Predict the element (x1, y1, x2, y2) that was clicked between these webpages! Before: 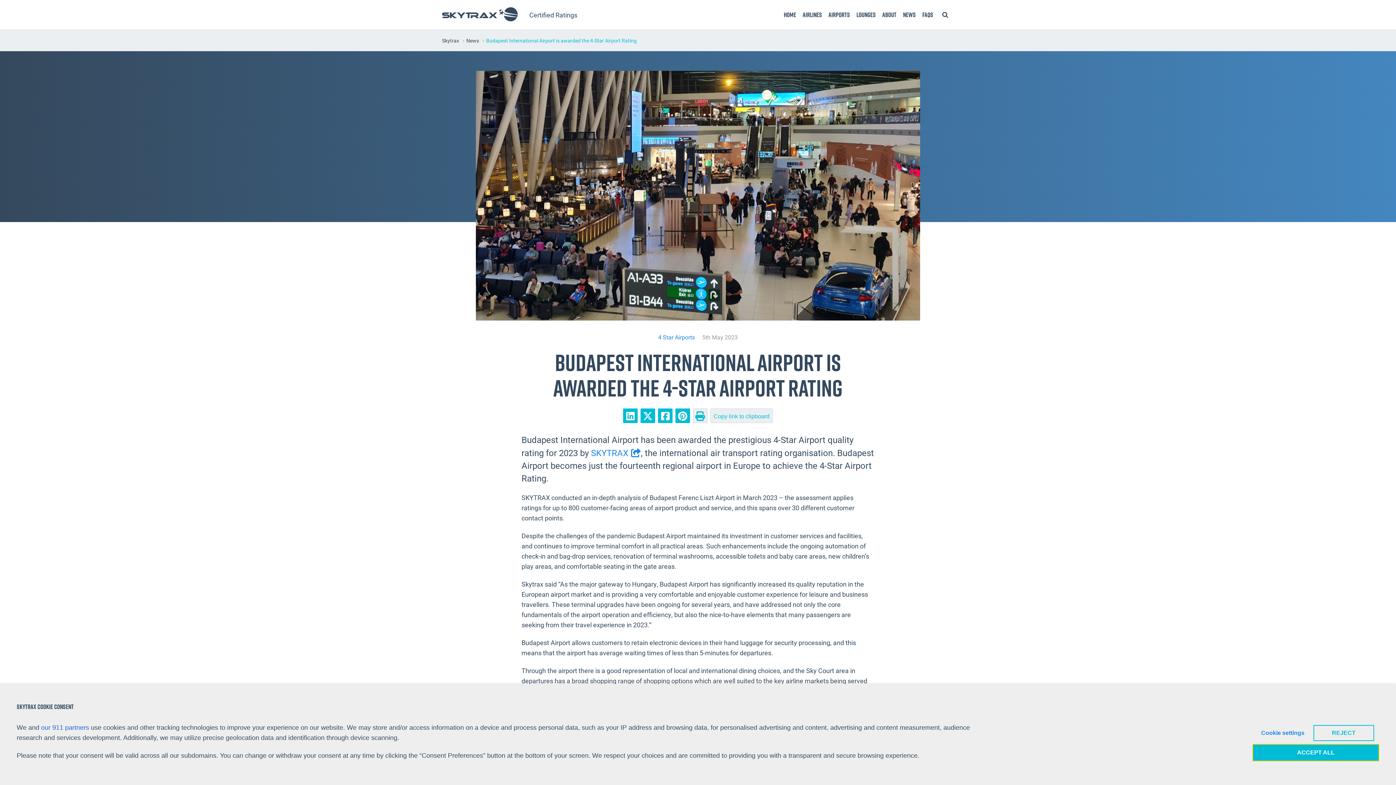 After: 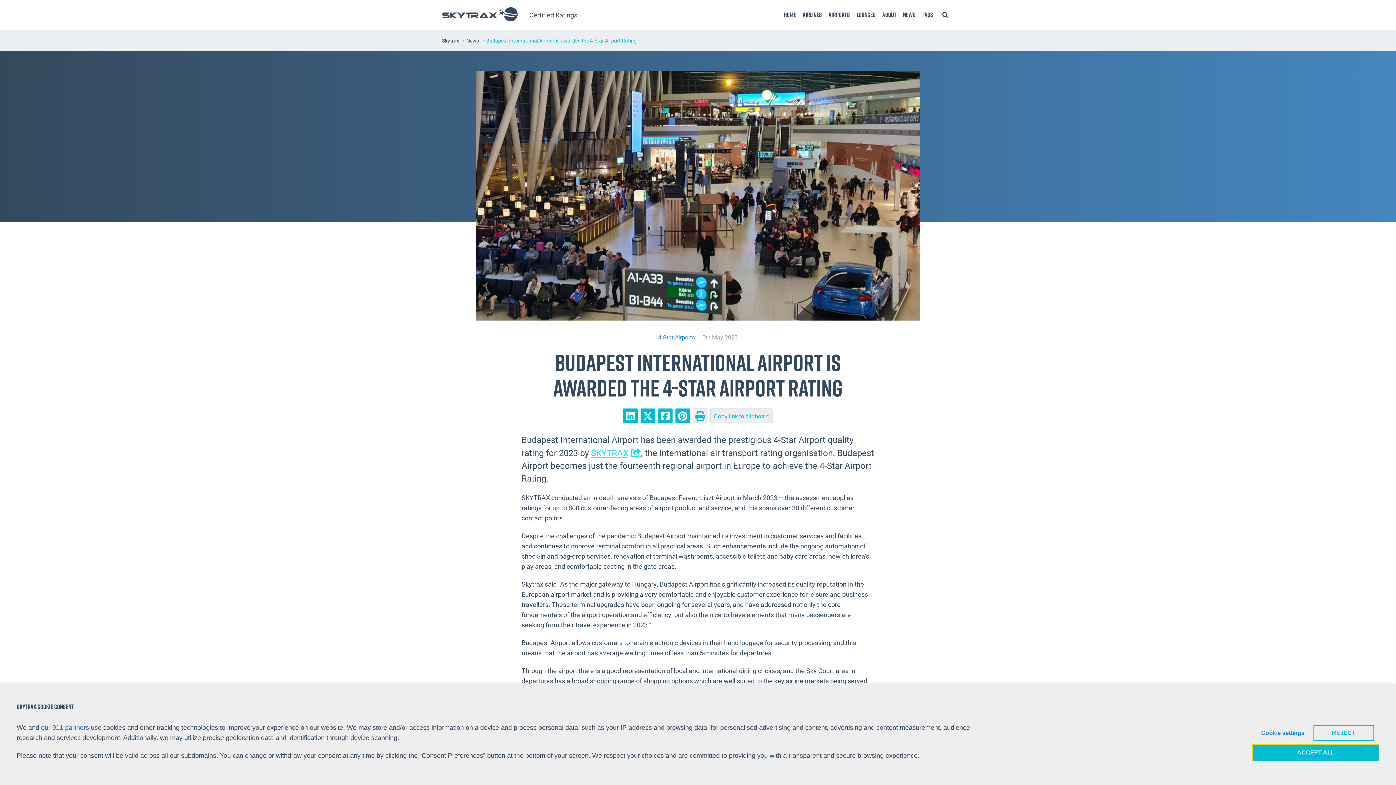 Action: bbox: (591, 447, 641, 458) label: SKYTRAX